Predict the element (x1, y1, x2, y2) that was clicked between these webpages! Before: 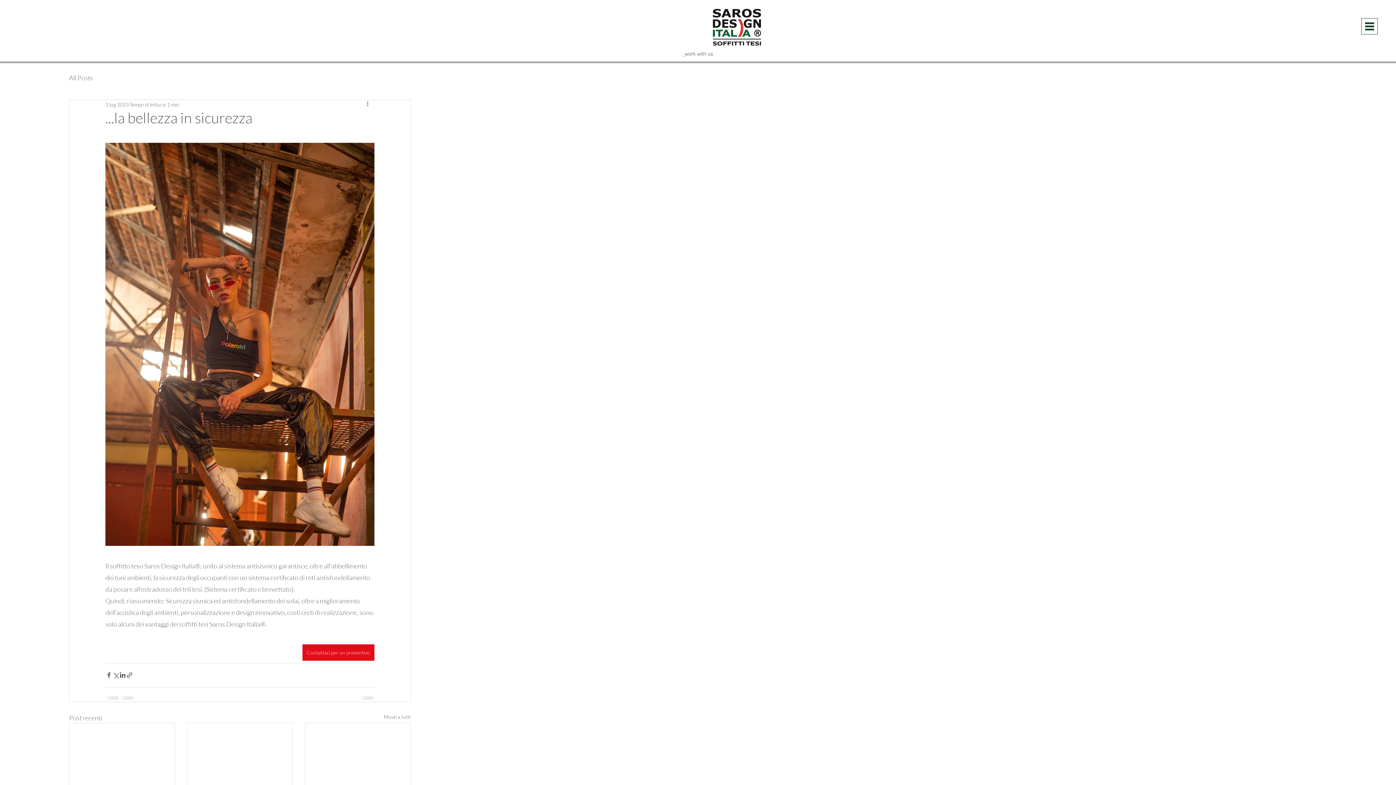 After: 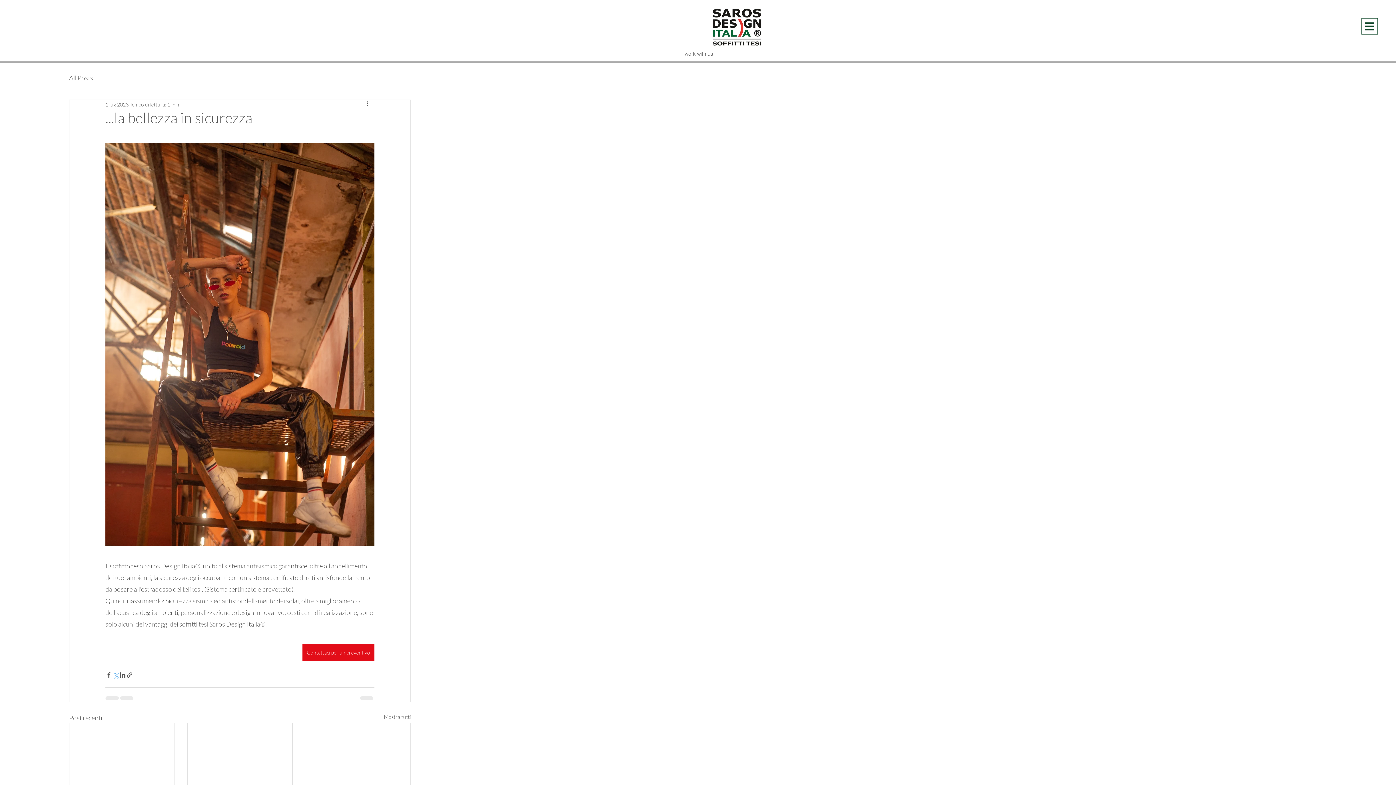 Action: label: Condividi su X (Twitter) bbox: (112, 672, 119, 678)